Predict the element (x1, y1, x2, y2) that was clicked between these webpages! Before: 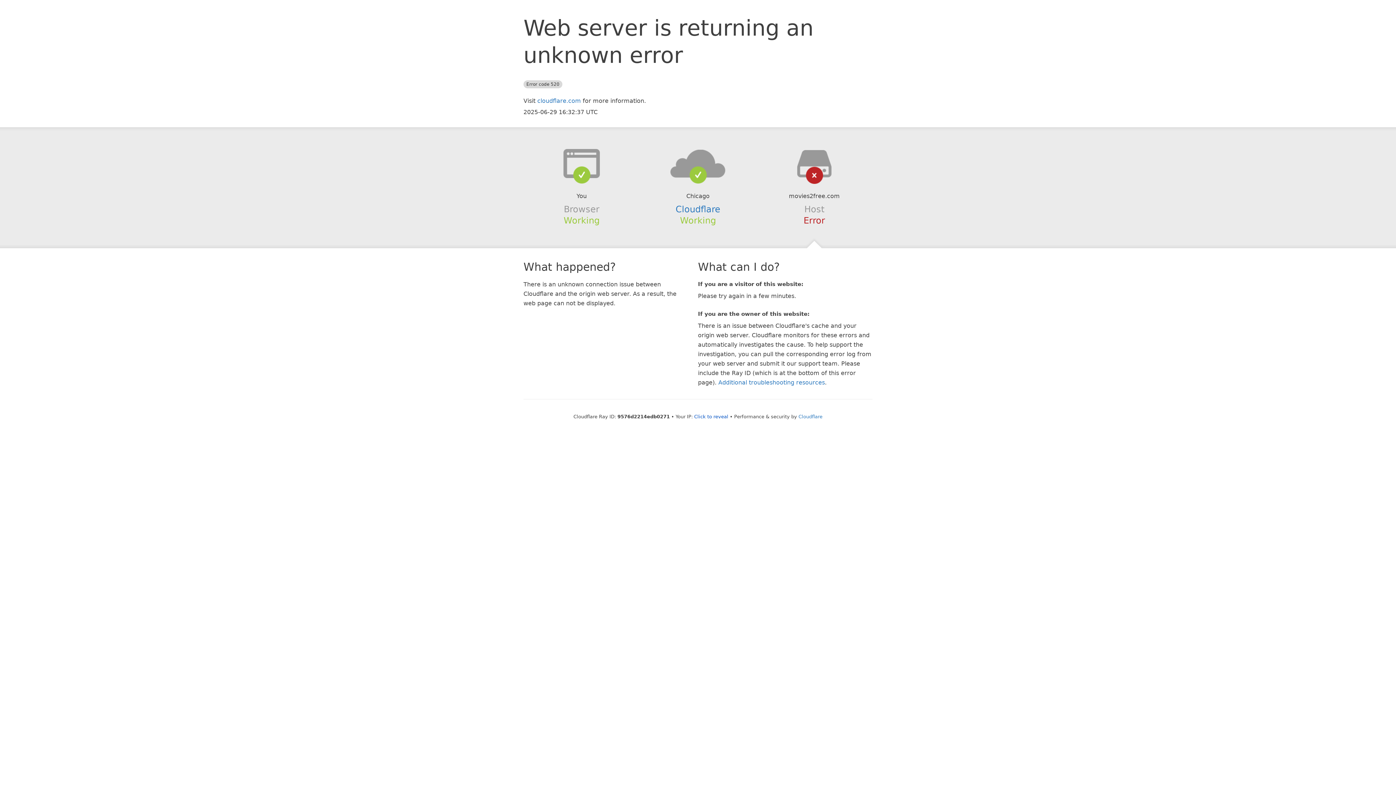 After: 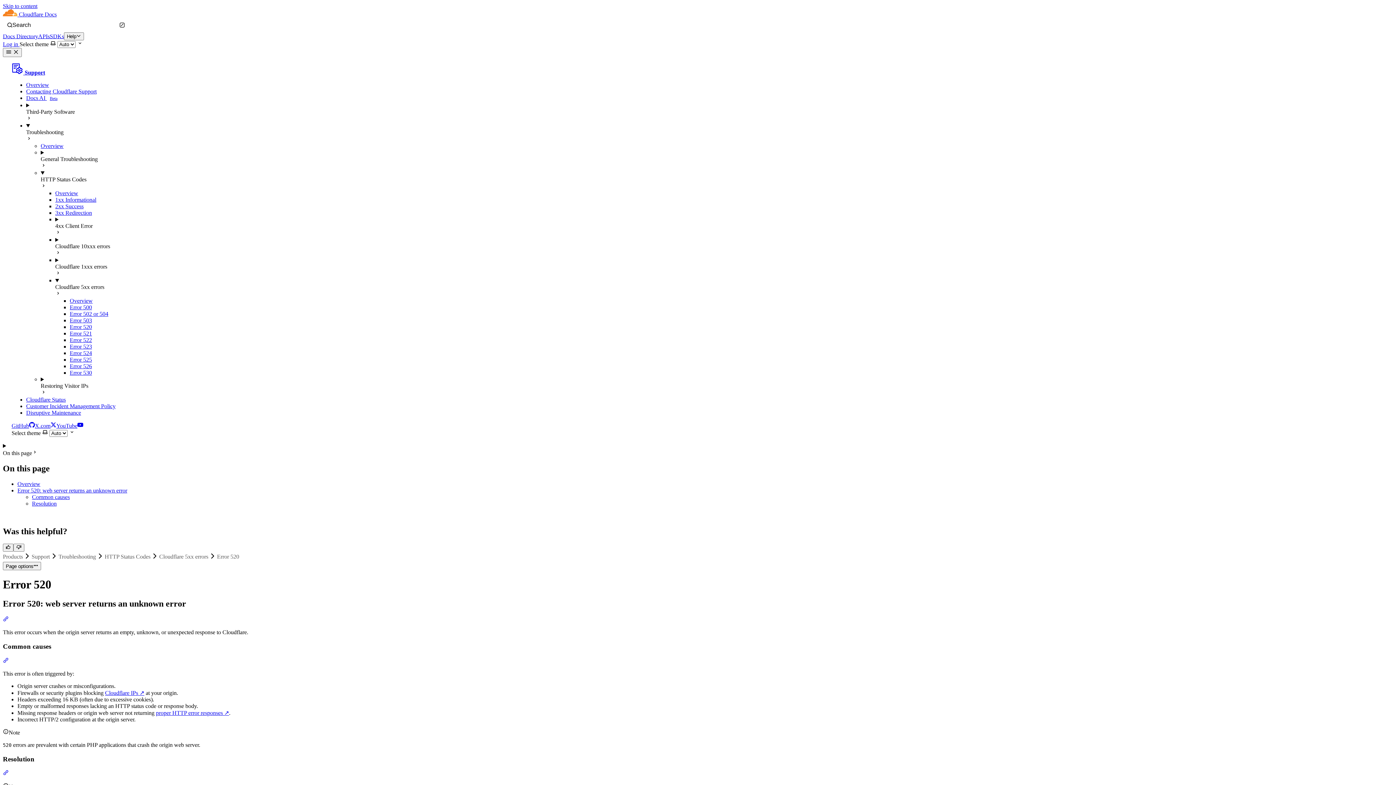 Action: label: Additional troubleshooting resources bbox: (718, 379, 825, 386)